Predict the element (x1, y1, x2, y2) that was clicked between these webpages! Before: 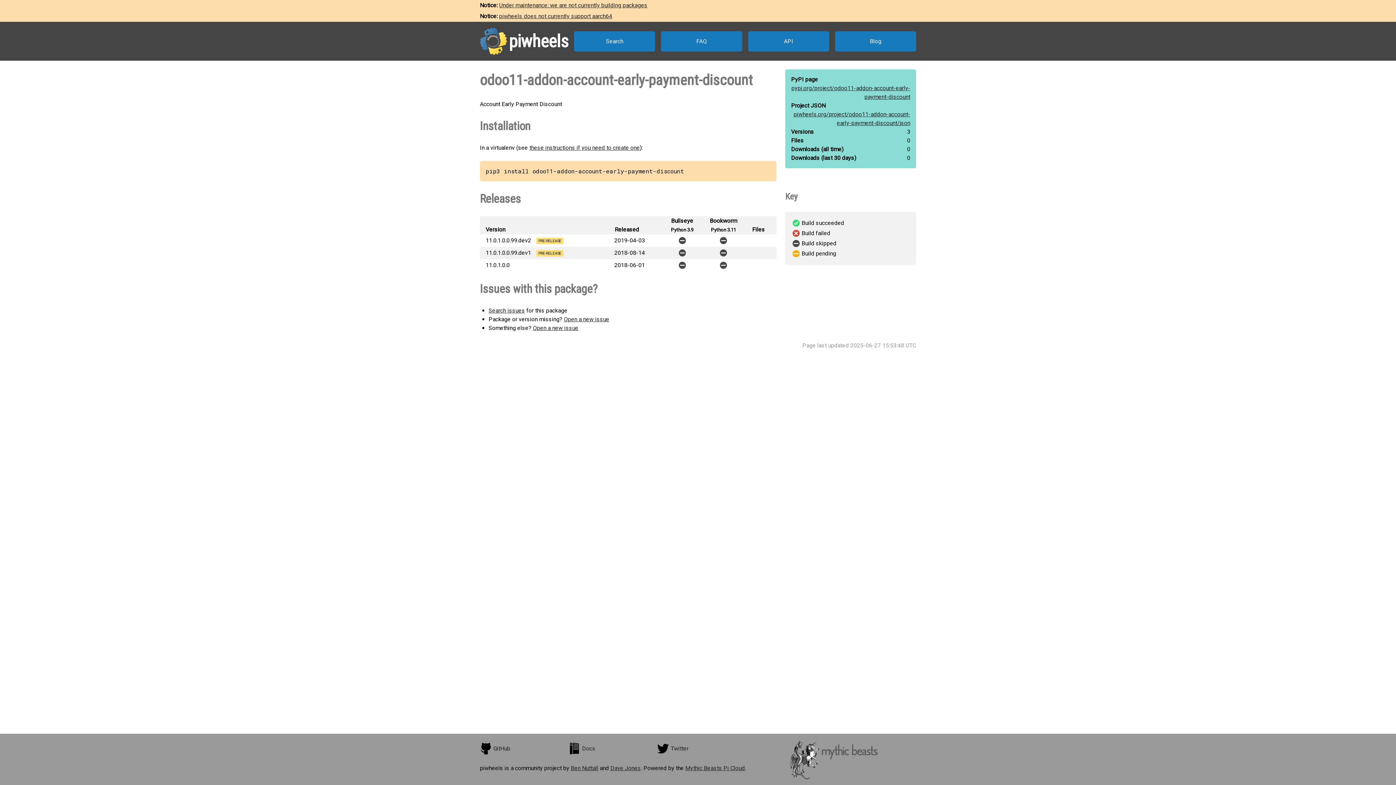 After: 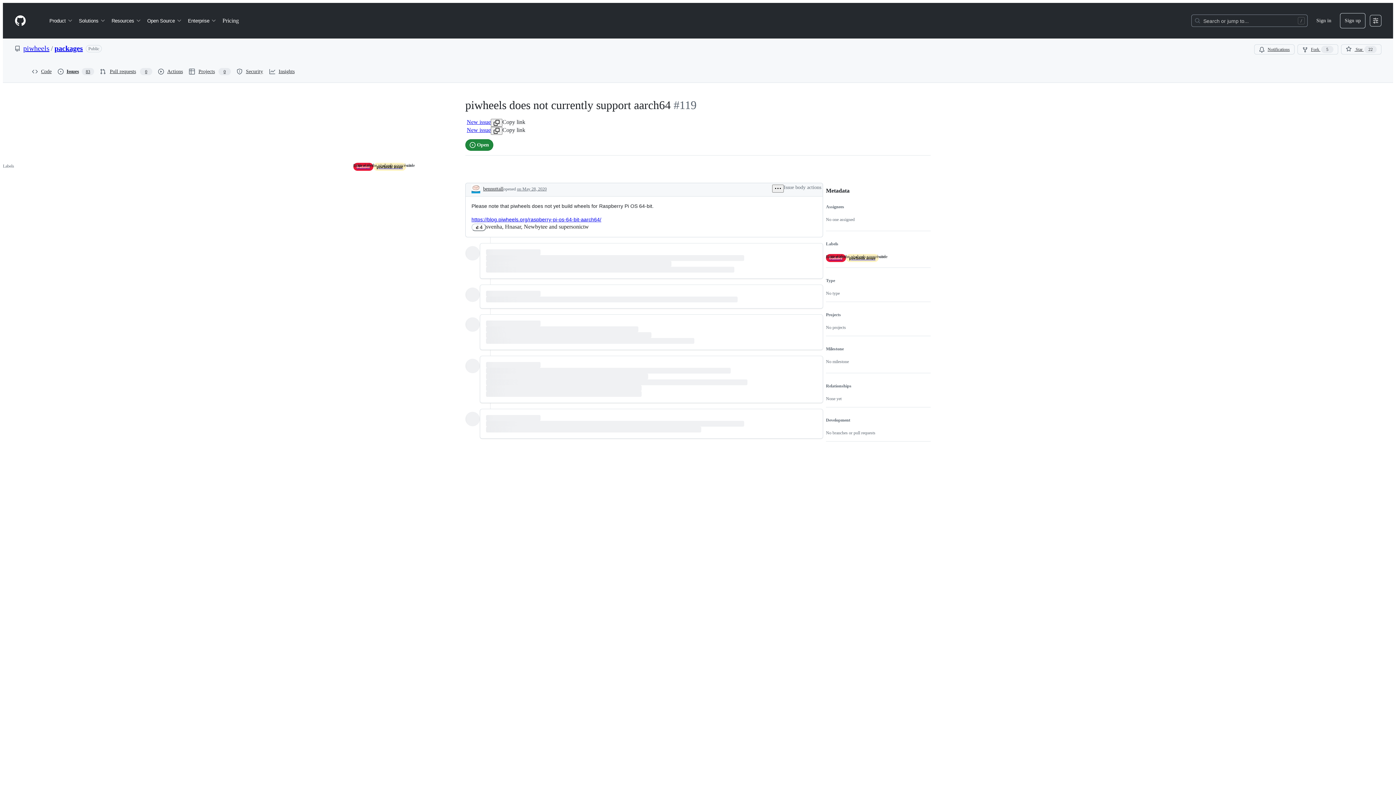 Action: bbox: (499, 12, 612, 19) label: piwheels does not currently support aarch64